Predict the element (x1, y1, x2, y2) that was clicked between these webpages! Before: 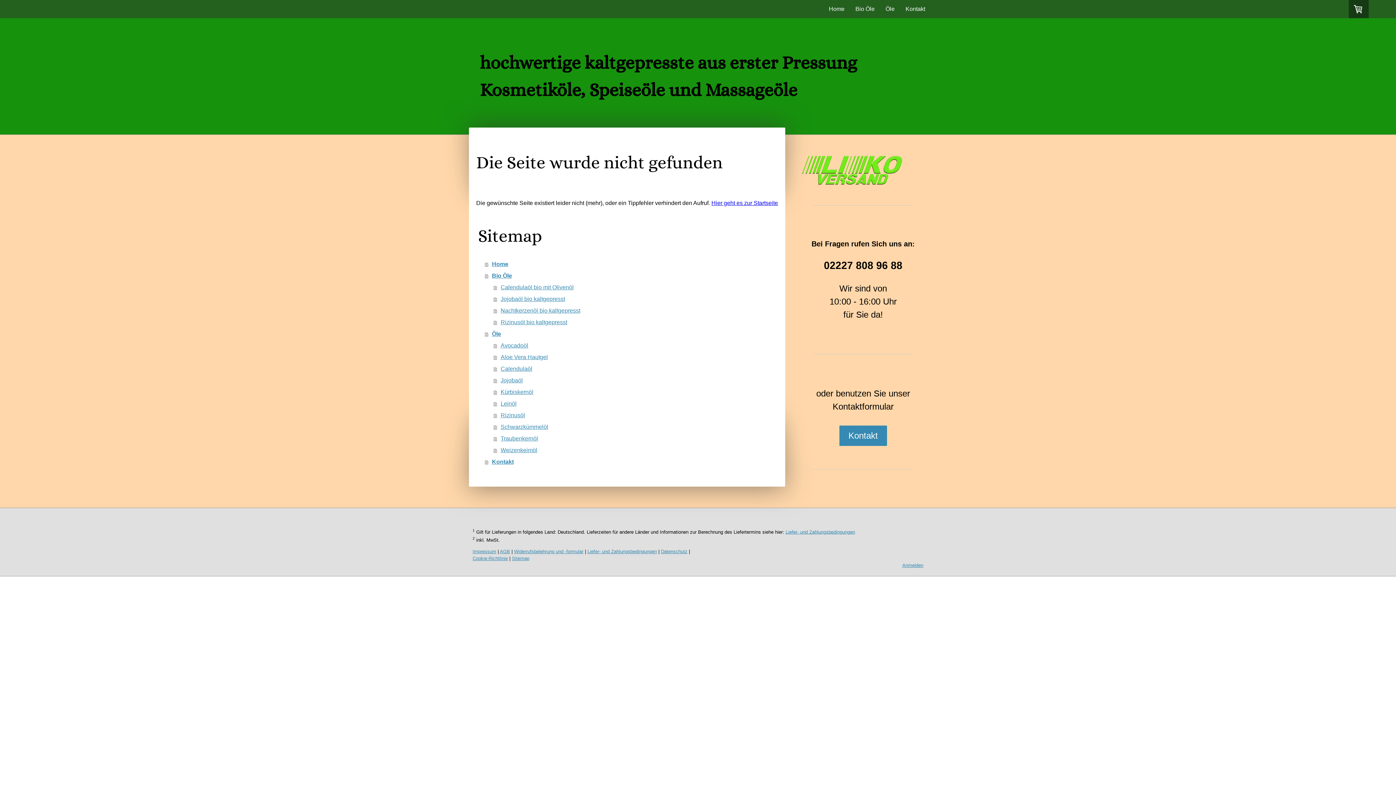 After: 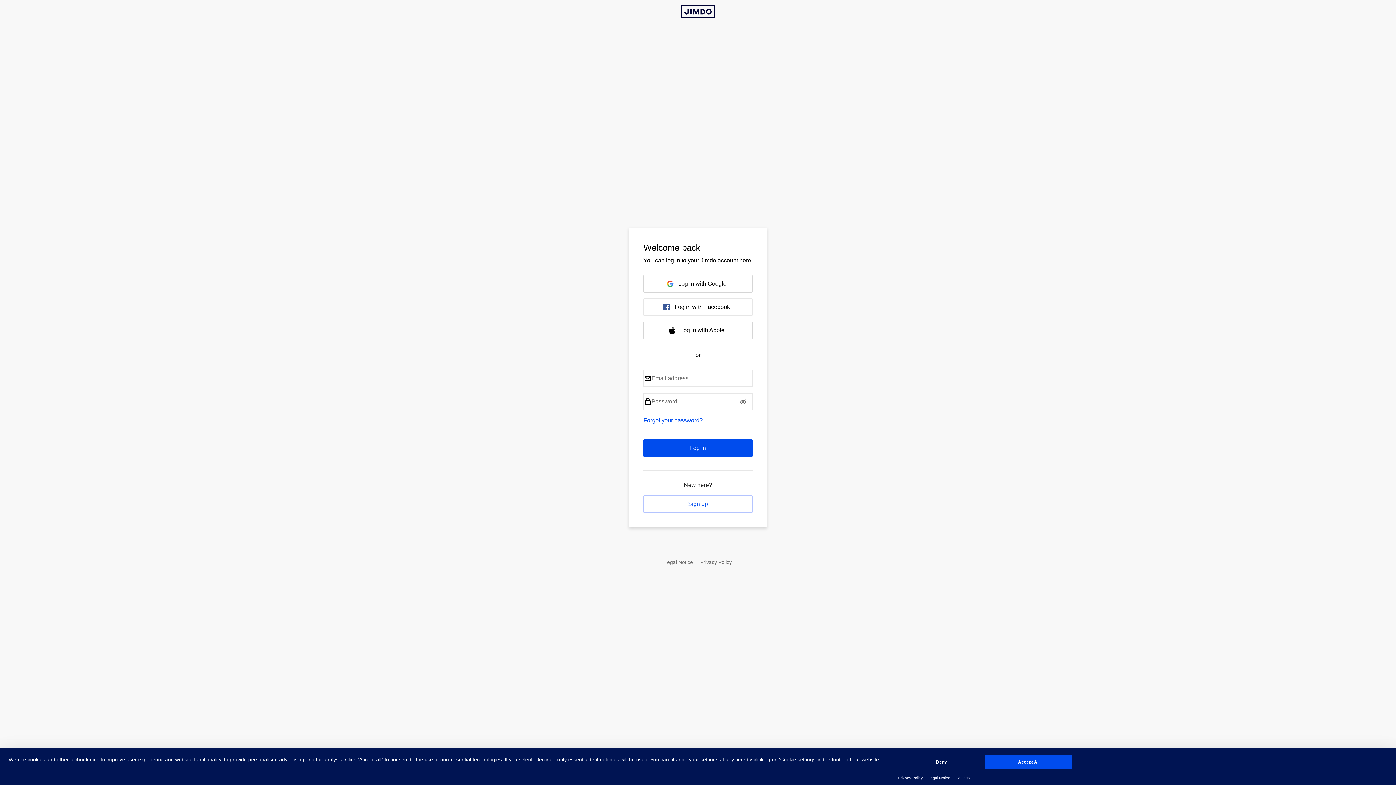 Action: label: Anmelden bbox: (902, 562, 923, 568)